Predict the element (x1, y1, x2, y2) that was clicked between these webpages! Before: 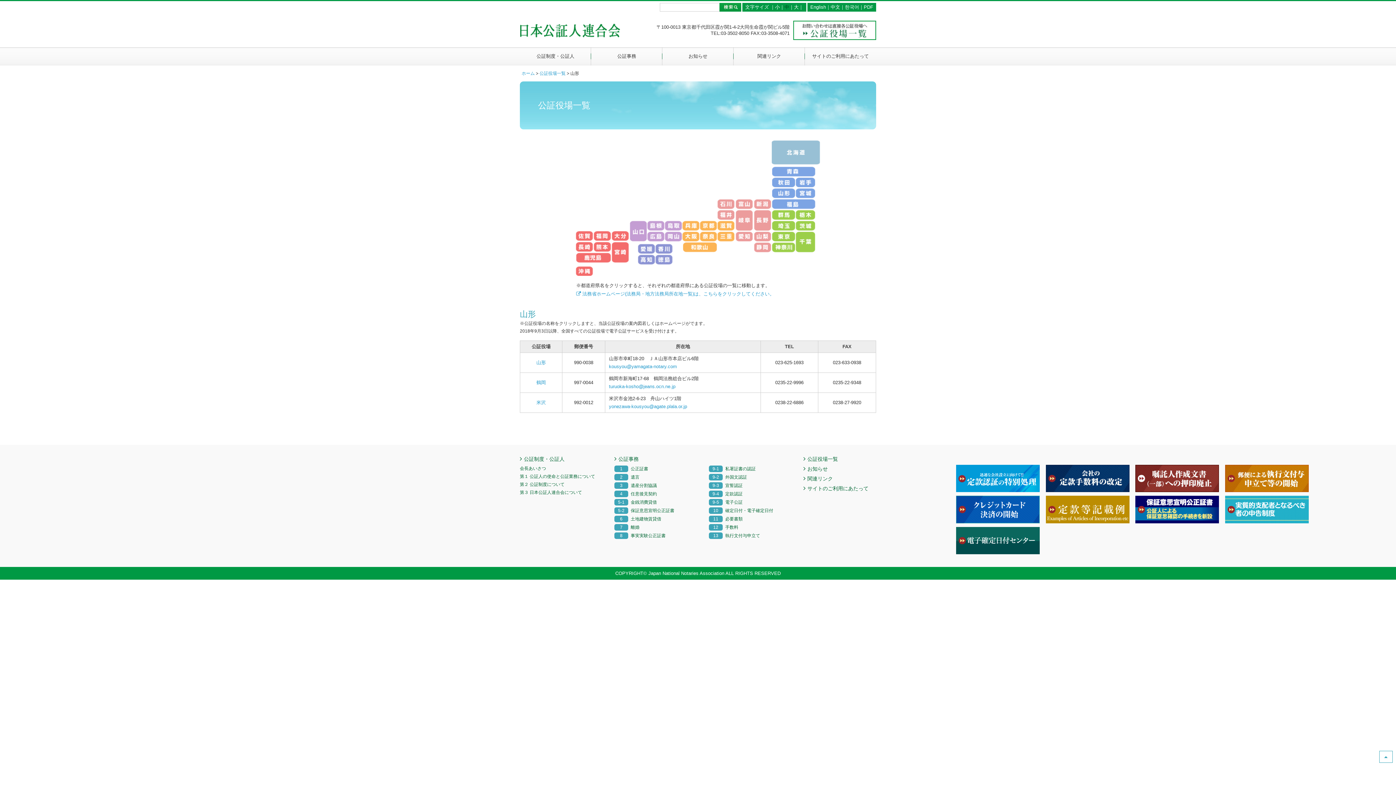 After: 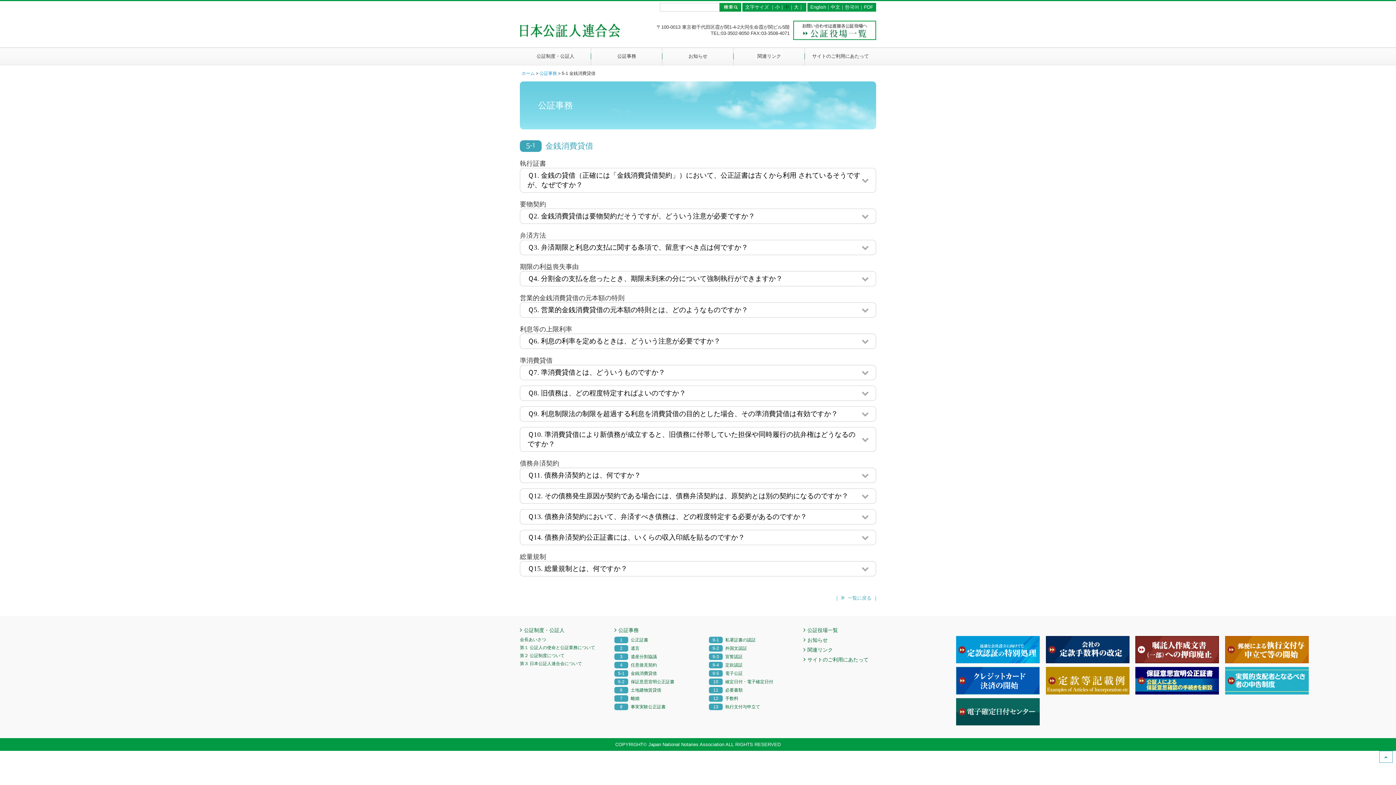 Action: bbox: (614, 500, 657, 505) label: 5-1金銭消費貸借